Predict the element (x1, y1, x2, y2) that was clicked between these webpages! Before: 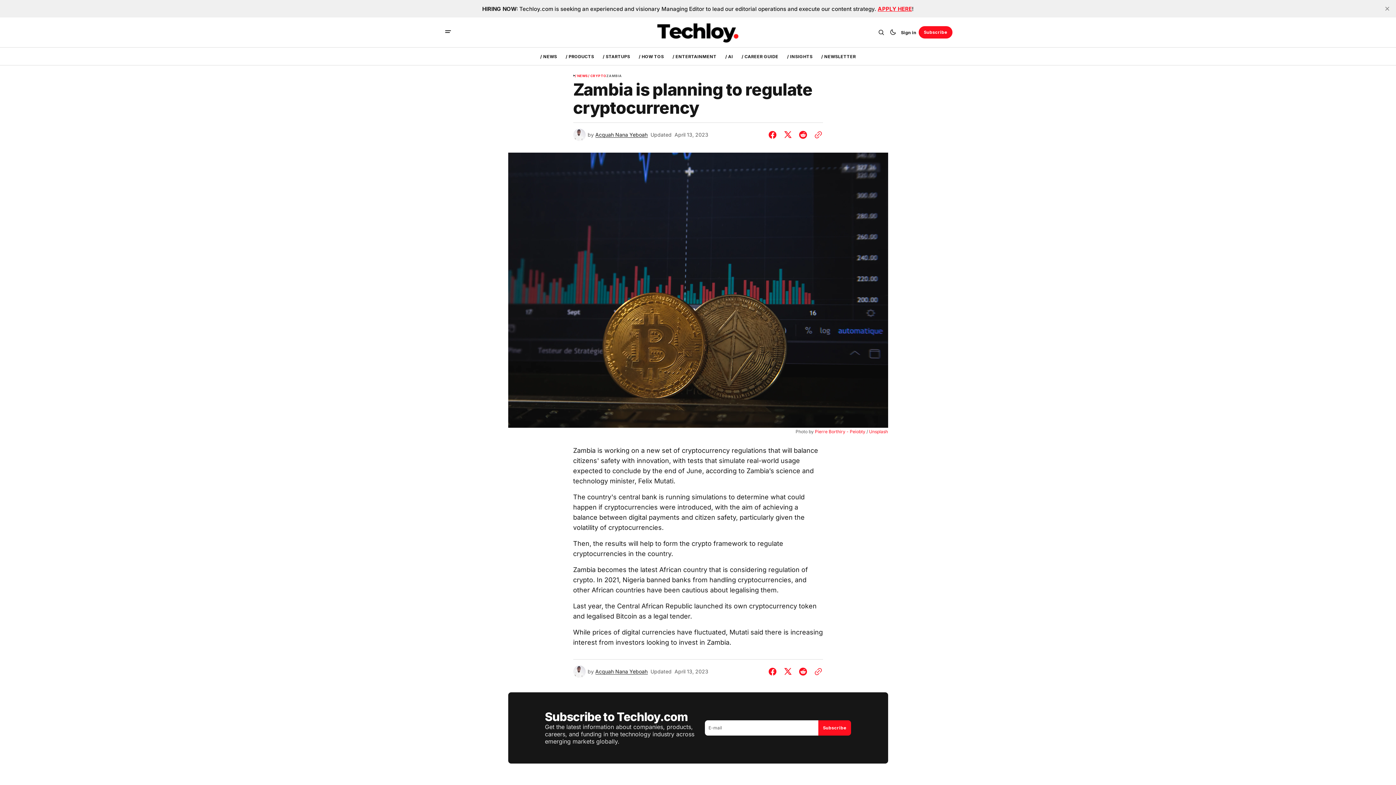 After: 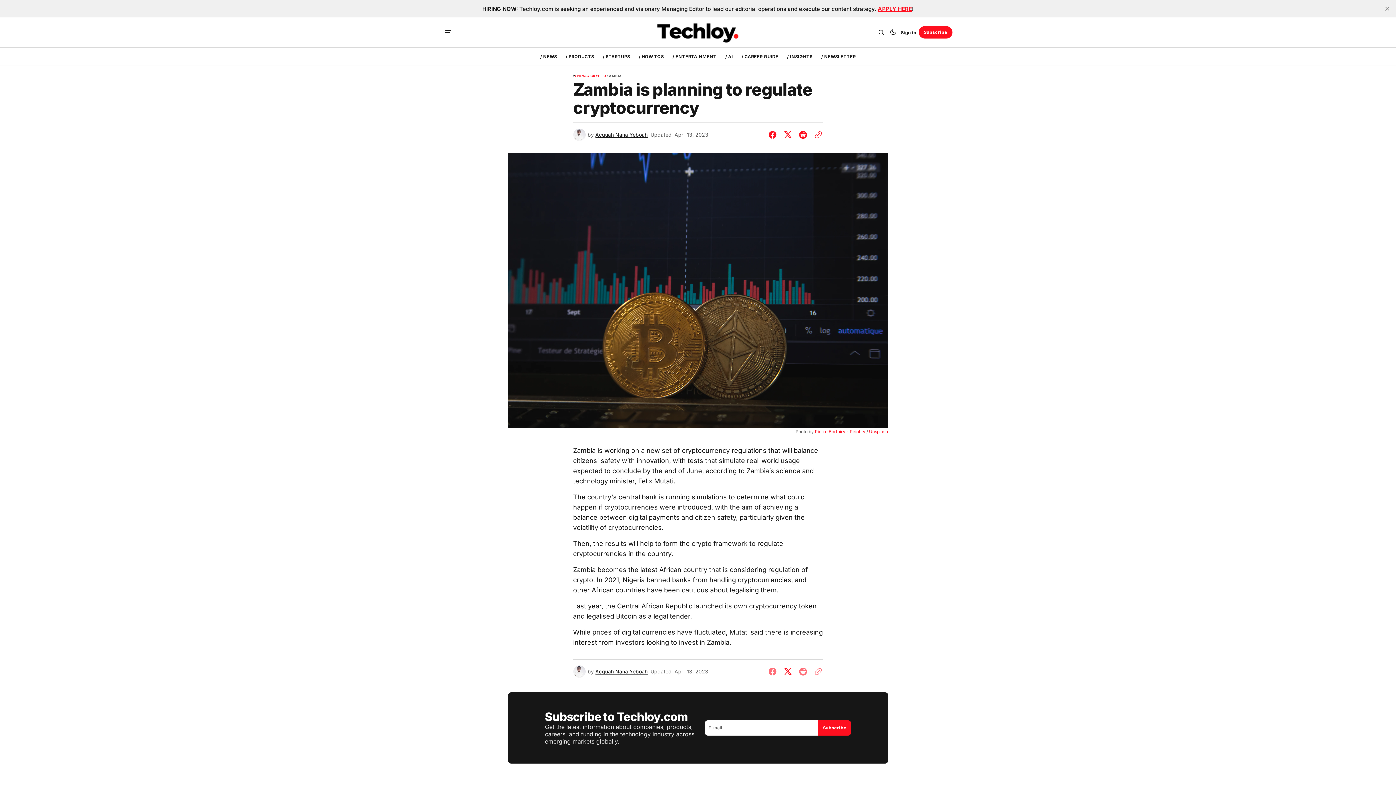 Action: label: Share on twitter bbox: (780, 667, 795, 676)